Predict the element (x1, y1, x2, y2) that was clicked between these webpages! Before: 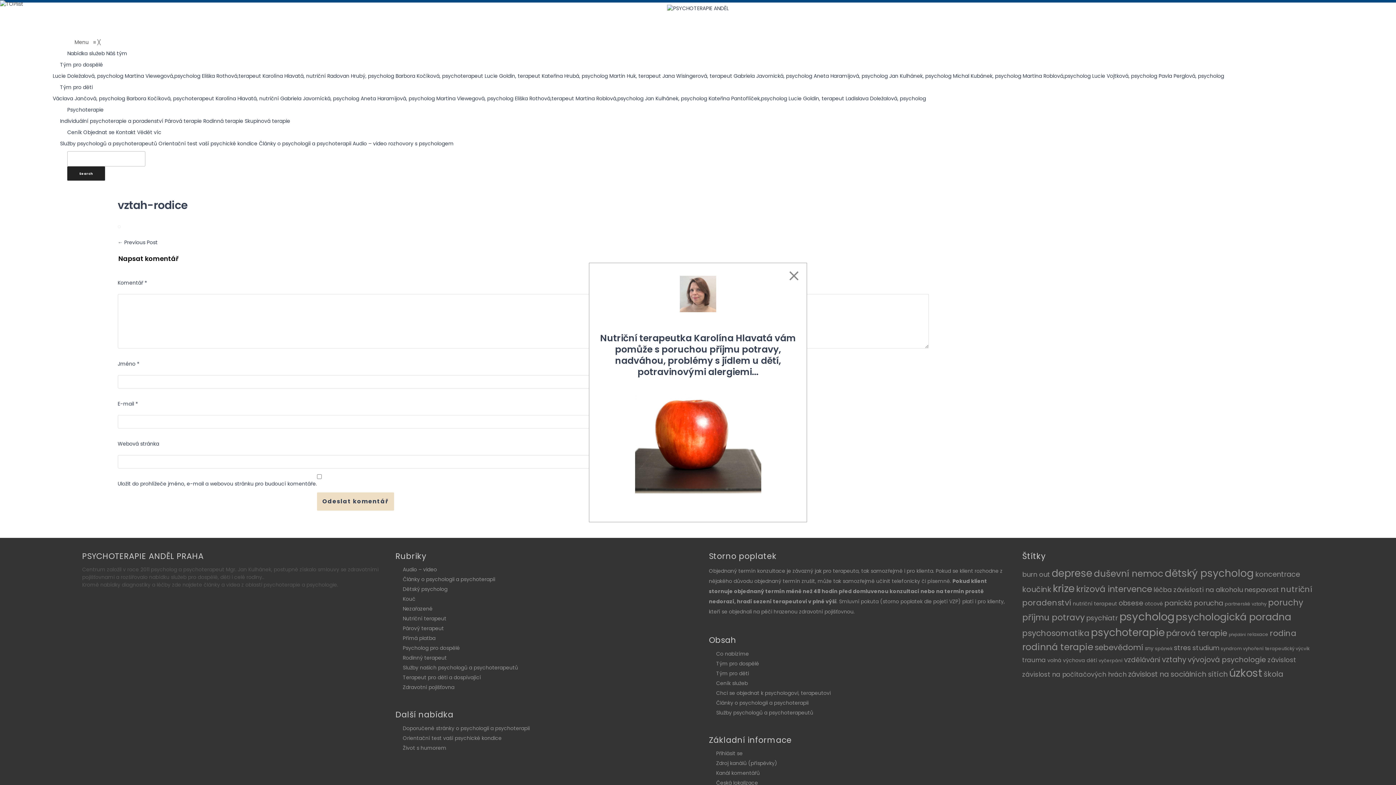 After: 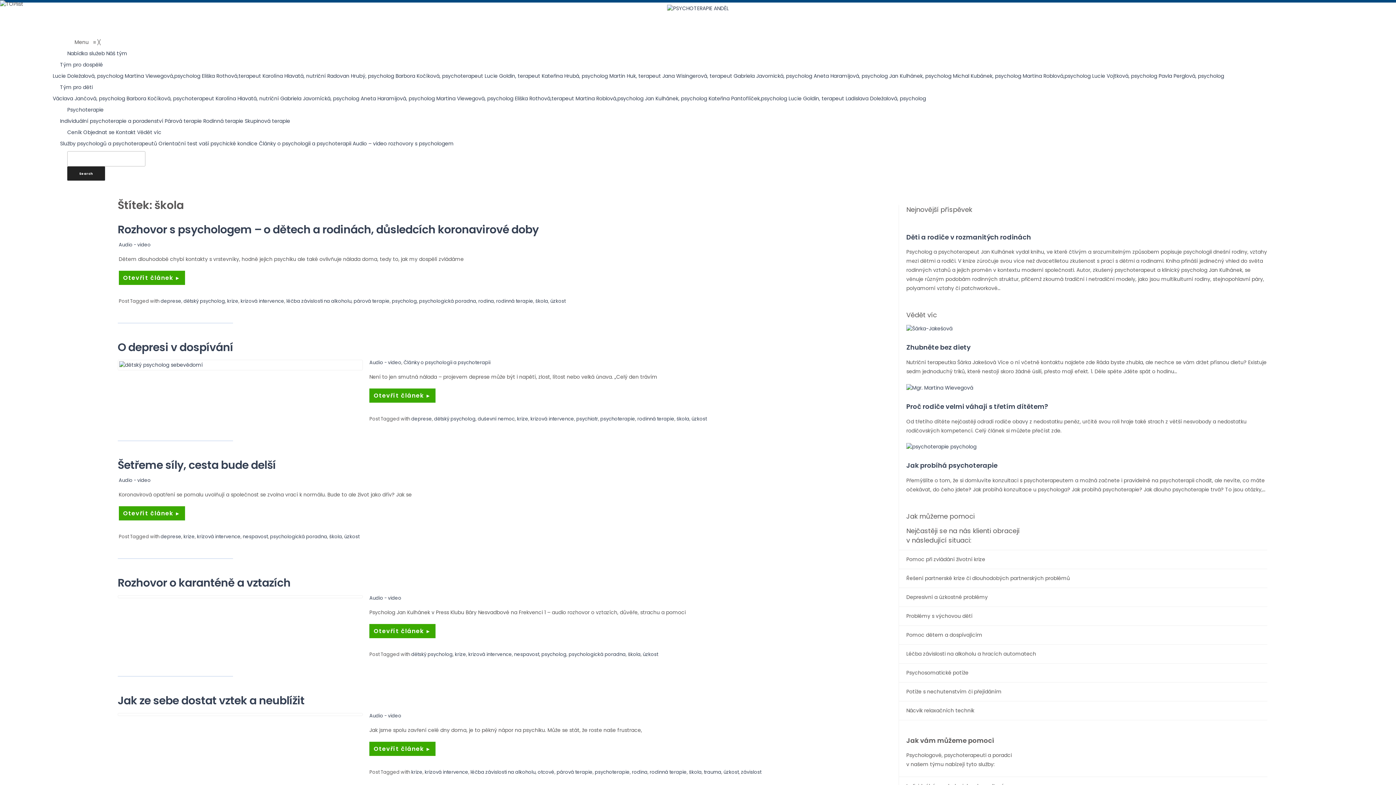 Action: label: škola (13 položek) bbox: (1263, 669, 1283, 679)